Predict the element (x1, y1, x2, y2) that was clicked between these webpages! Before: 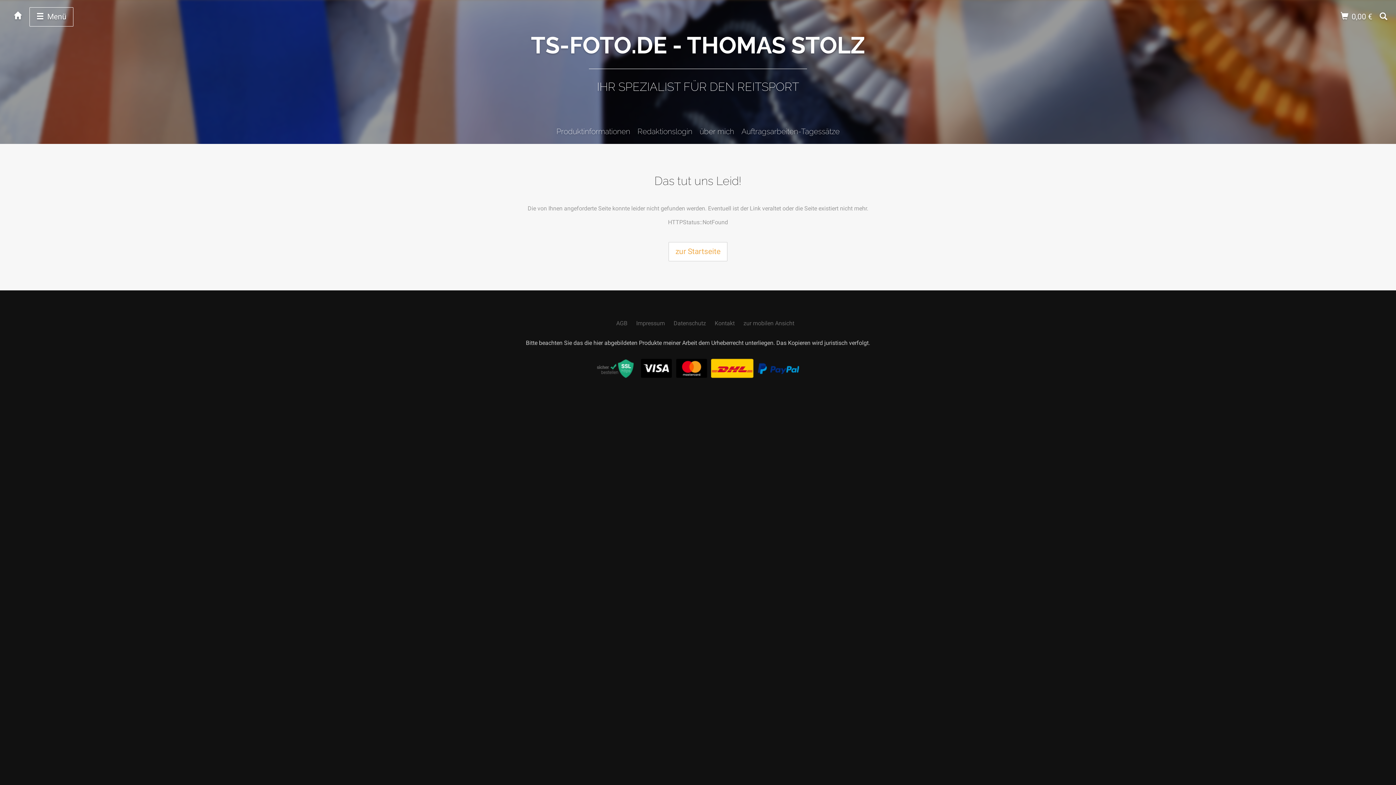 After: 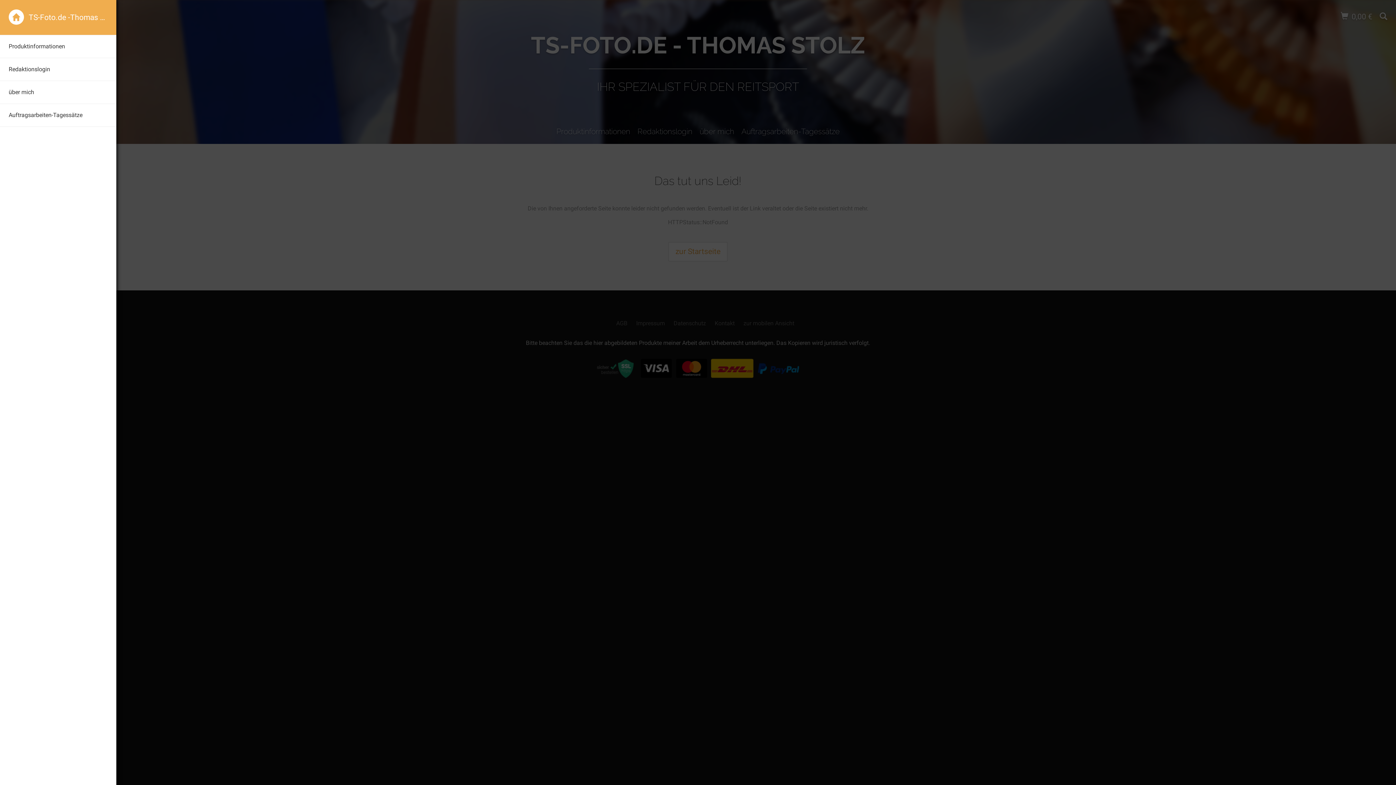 Action: bbox: (29, 7, 73, 26) label:  Menü